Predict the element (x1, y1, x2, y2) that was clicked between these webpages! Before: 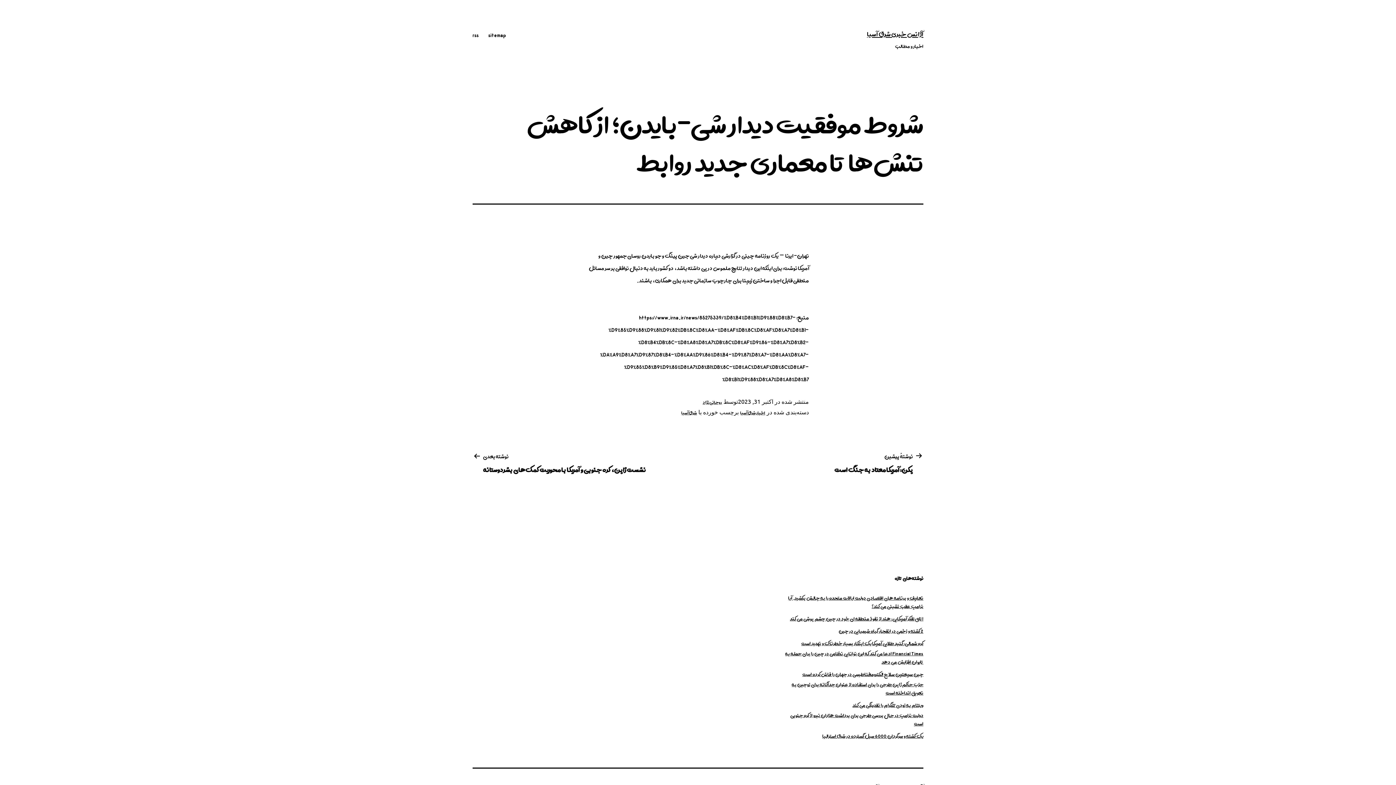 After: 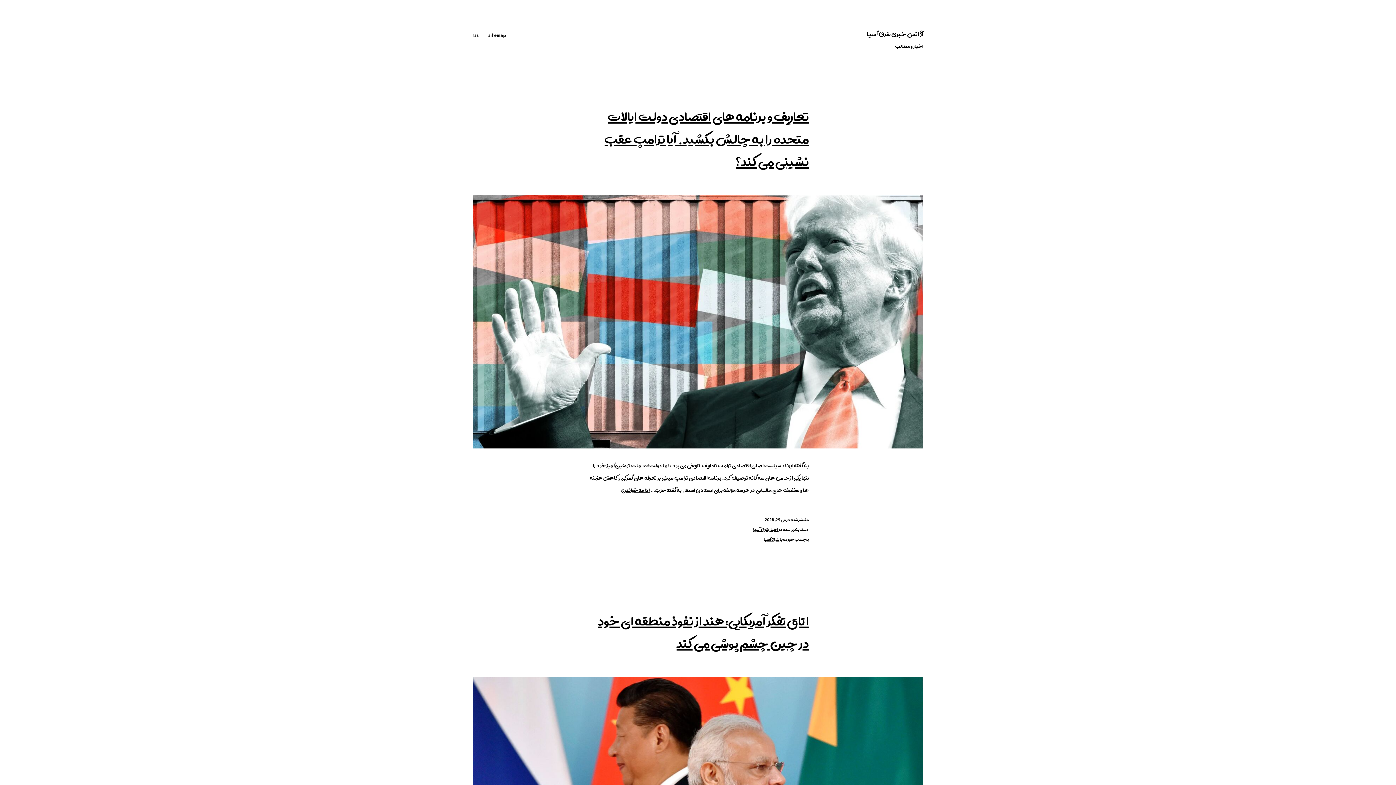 Action: label: آژانس خبری شرق آسیا bbox: (867, 27, 923, 41)